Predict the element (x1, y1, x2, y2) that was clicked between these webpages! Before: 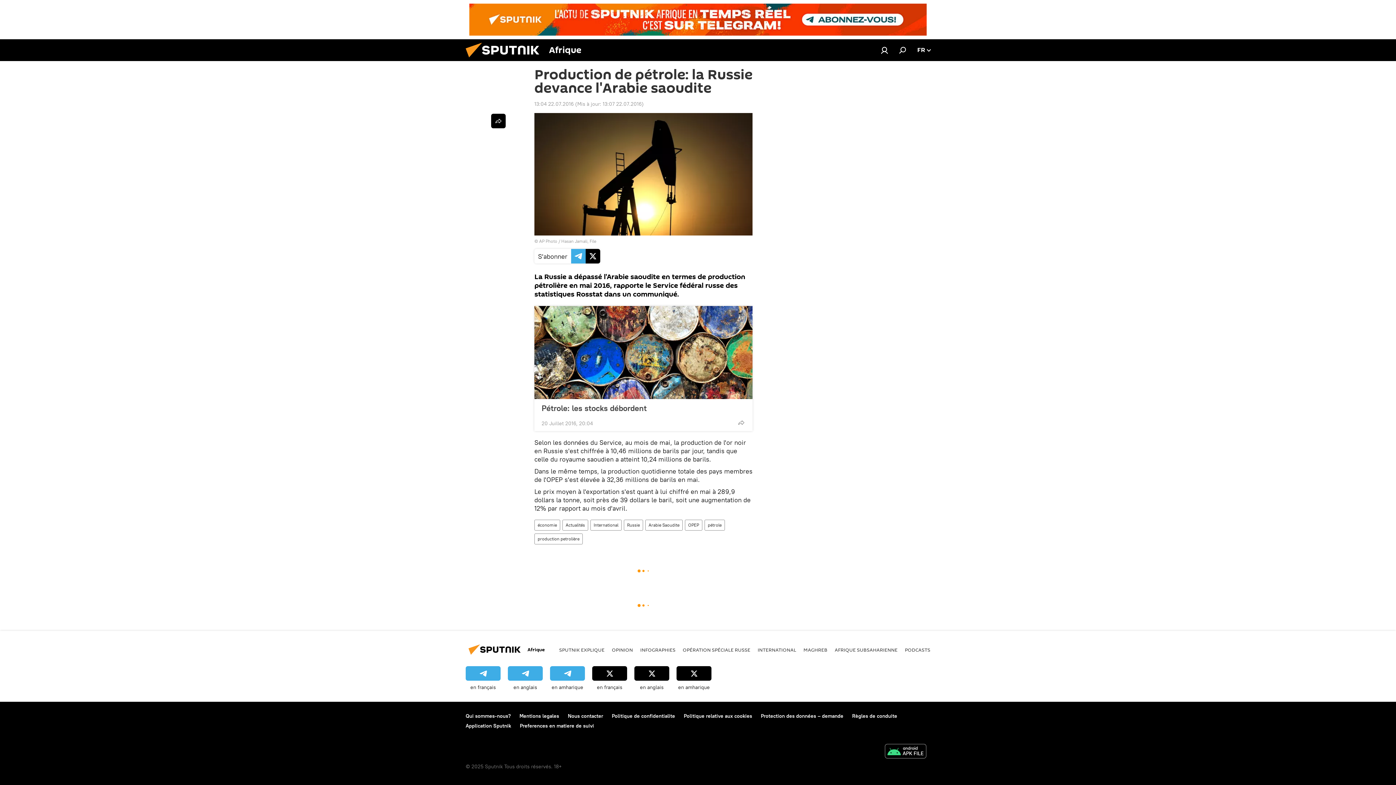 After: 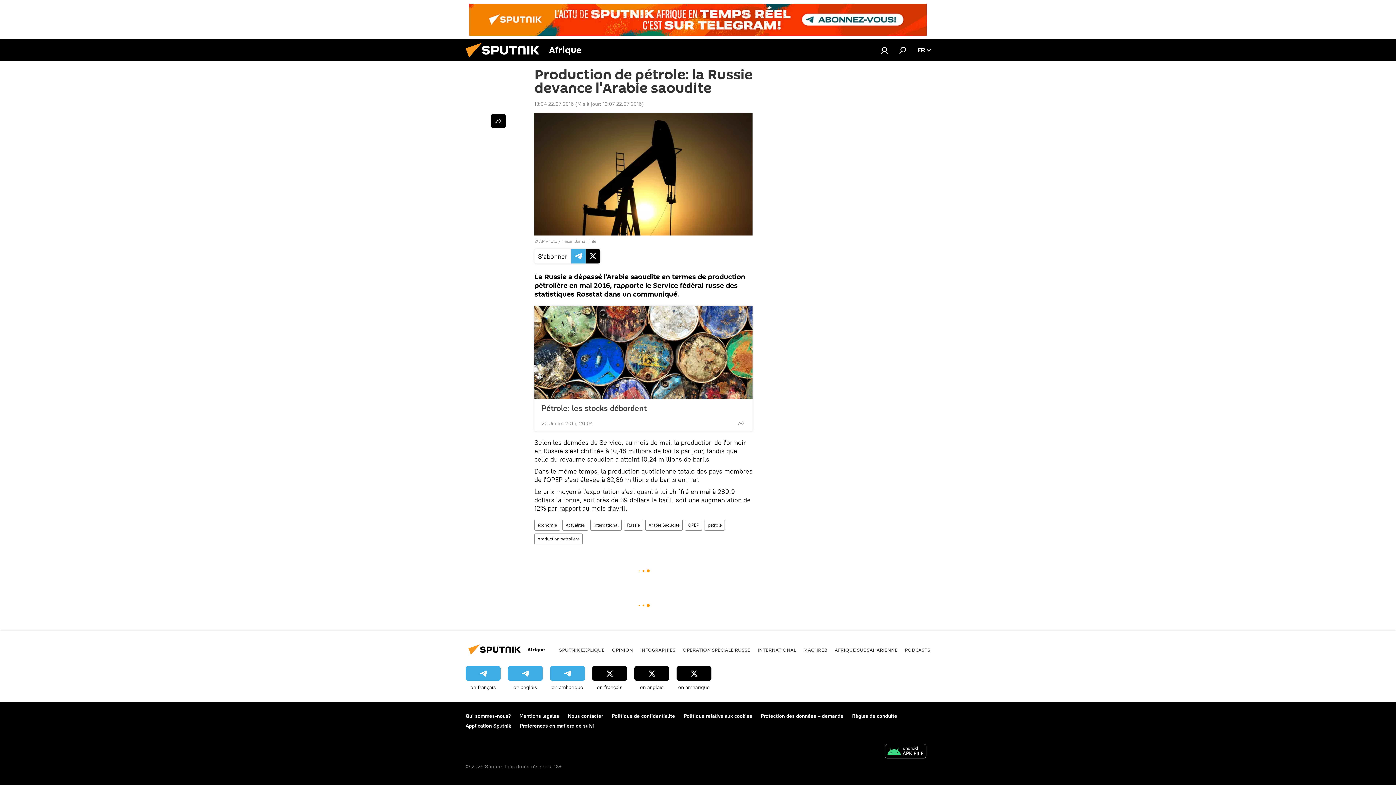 Action: bbox: (634, 666, 669, 691) label: en anglais